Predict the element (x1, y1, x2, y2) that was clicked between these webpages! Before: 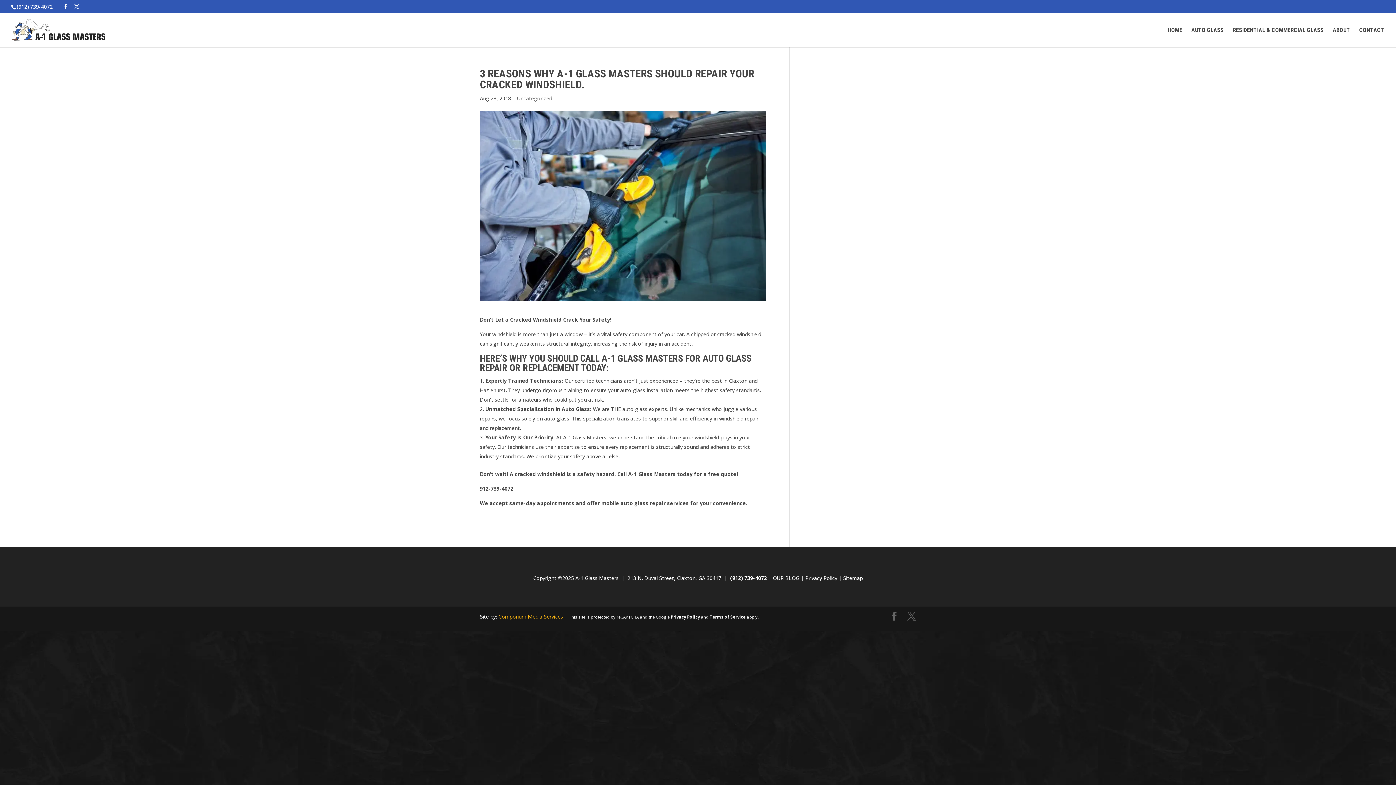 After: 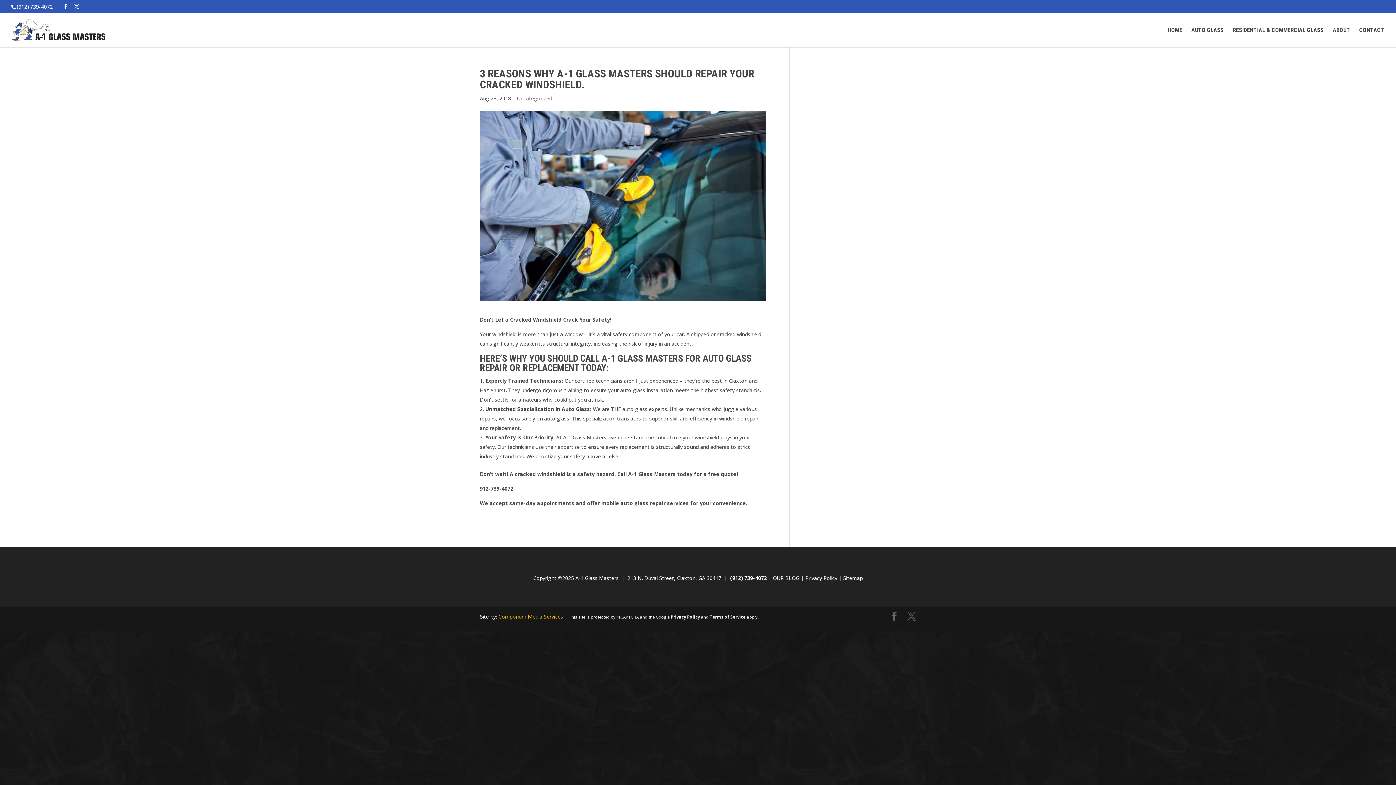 Action: bbox: (16, 3, 52, 10) label: (912) 739-4072